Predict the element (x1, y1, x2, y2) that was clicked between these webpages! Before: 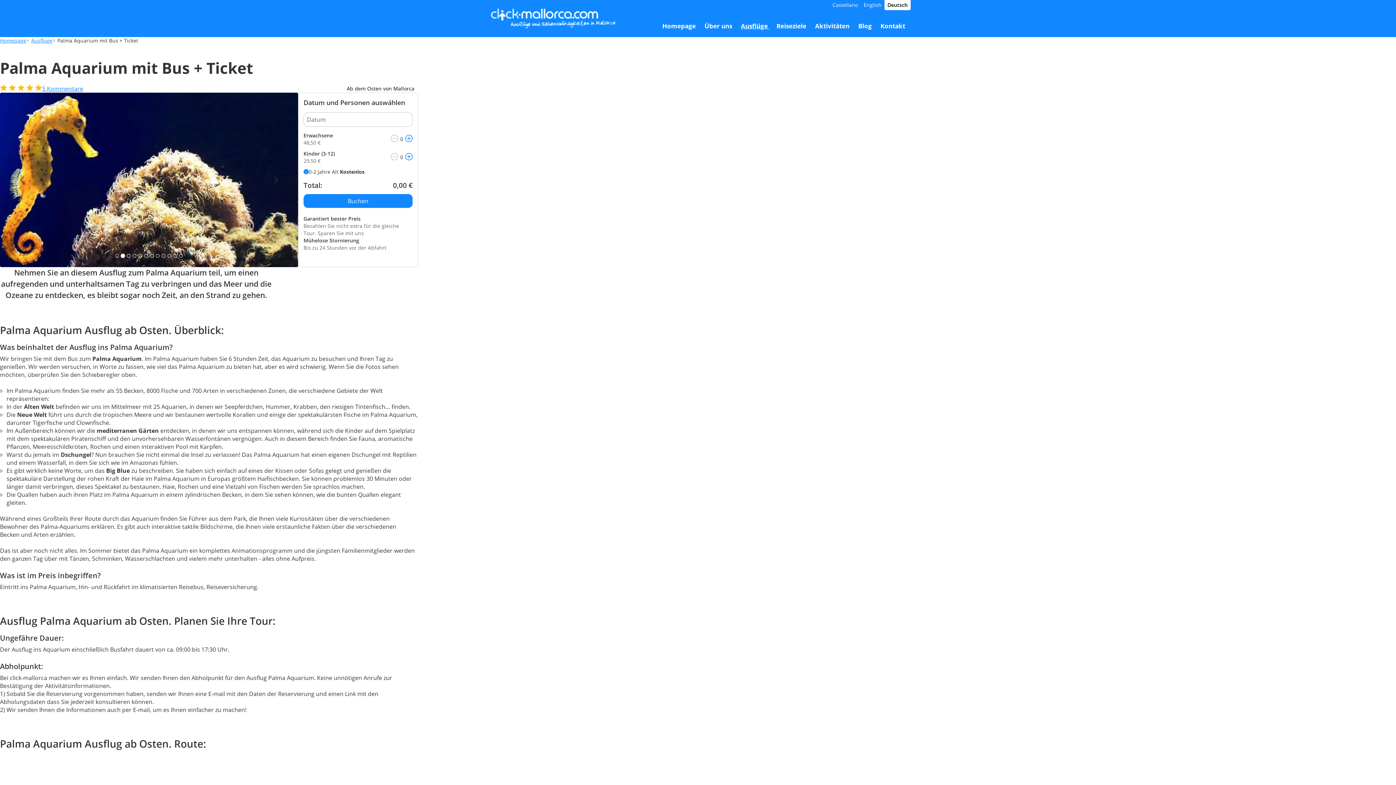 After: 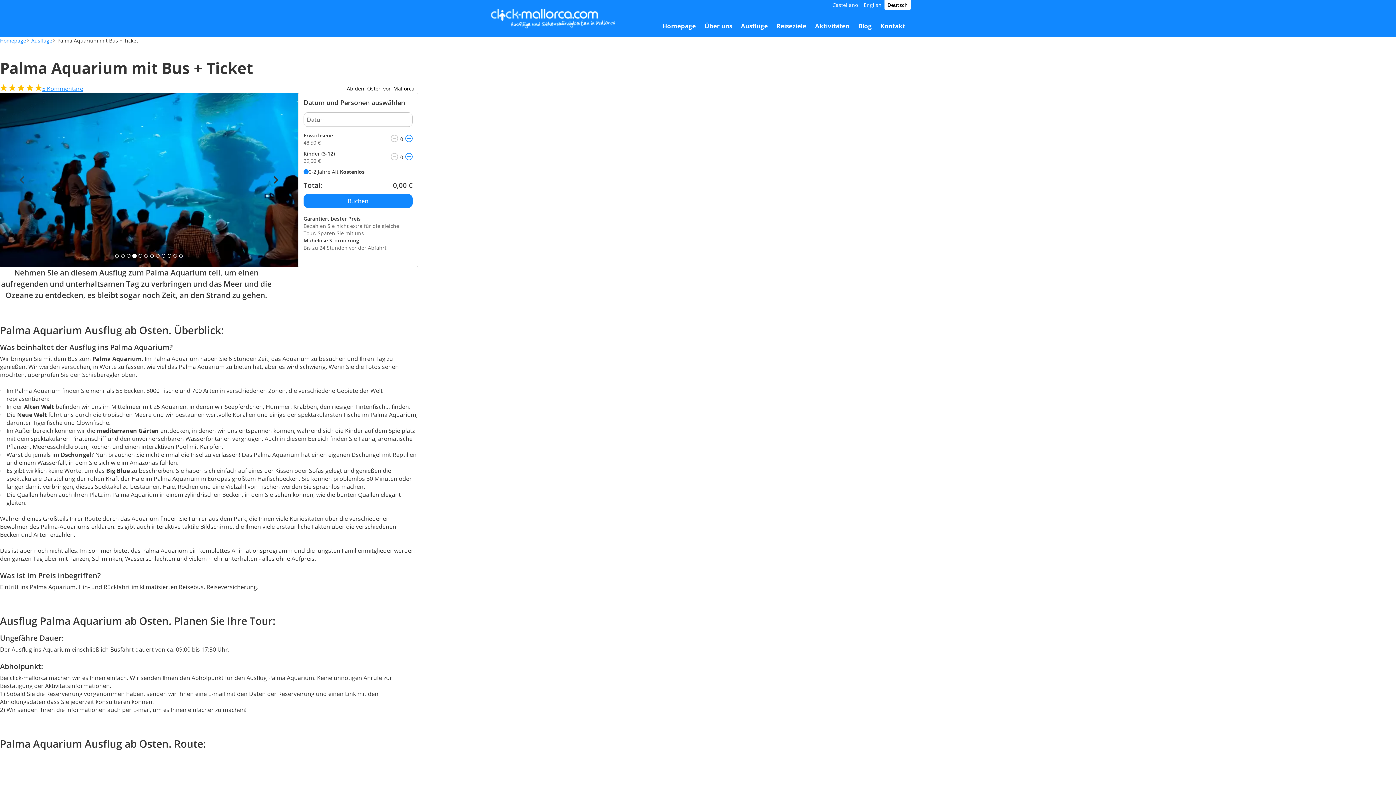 Action: bbox: (253, 92, 298, 267)